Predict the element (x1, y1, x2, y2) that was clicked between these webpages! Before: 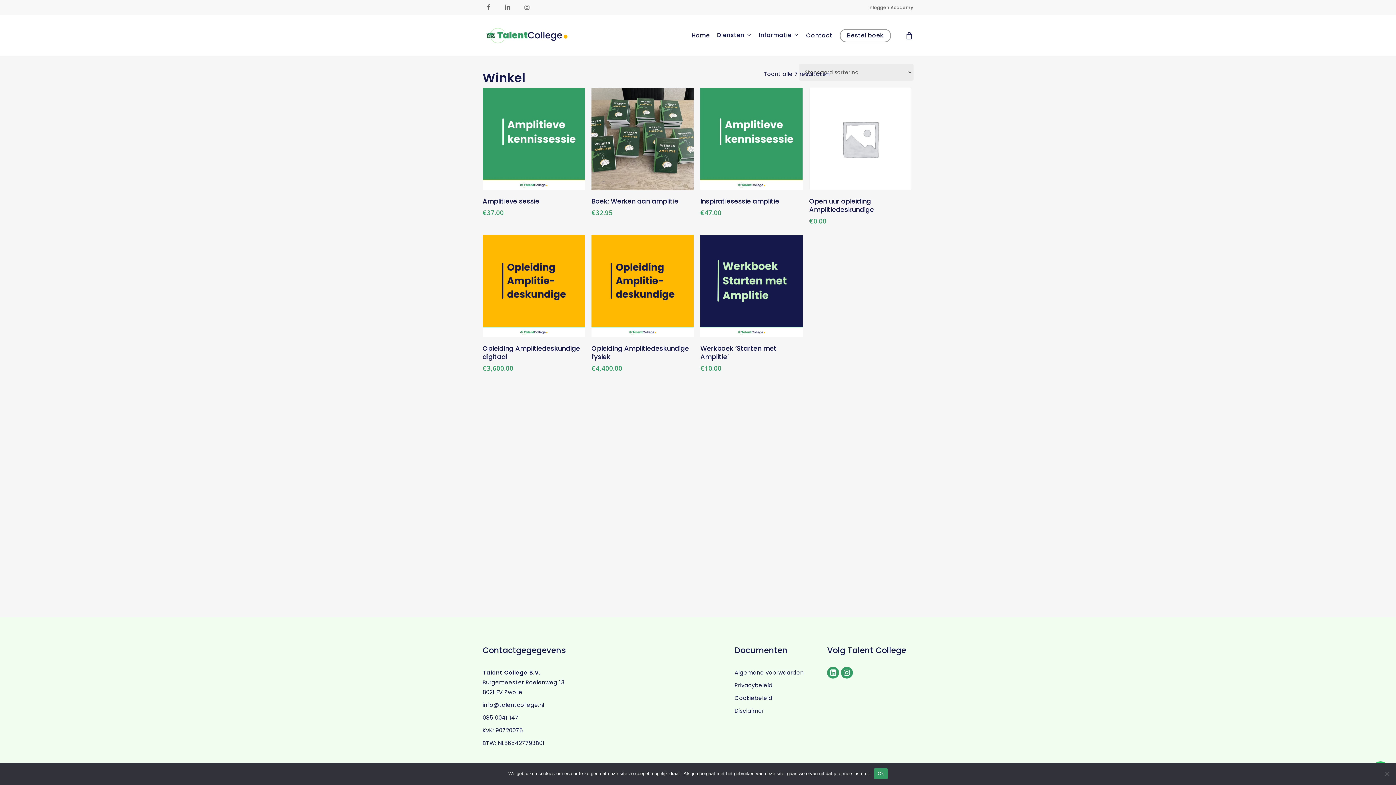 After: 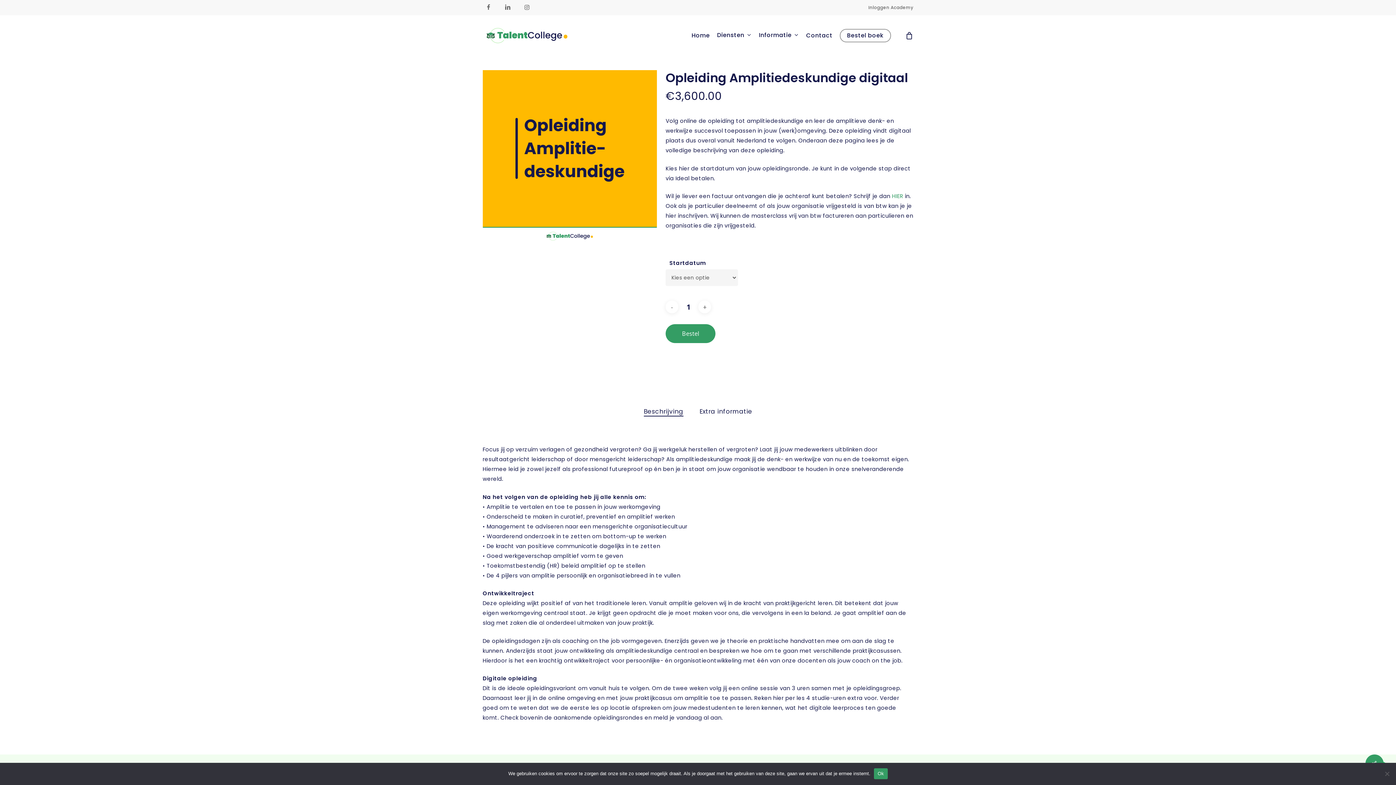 Action: bbox: (482, 235, 585, 337)